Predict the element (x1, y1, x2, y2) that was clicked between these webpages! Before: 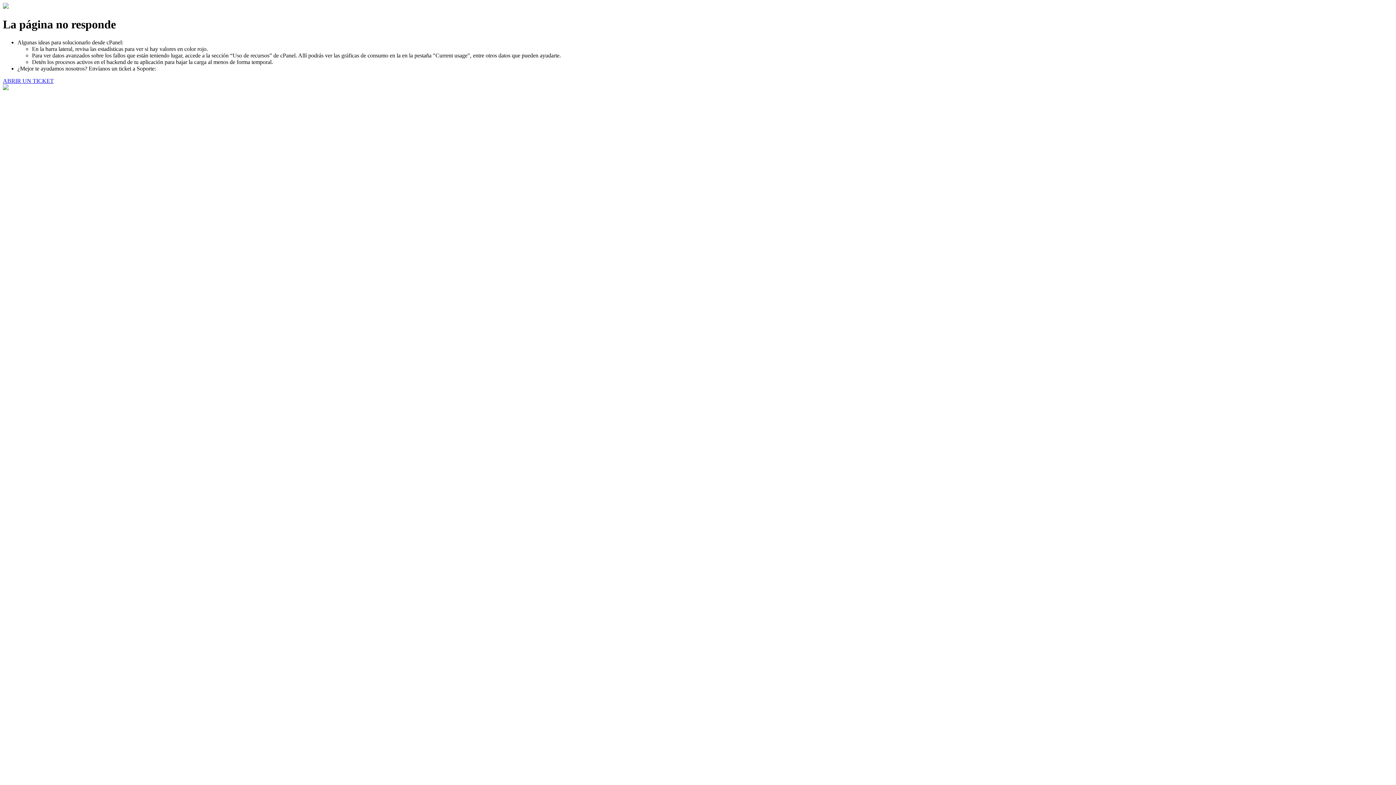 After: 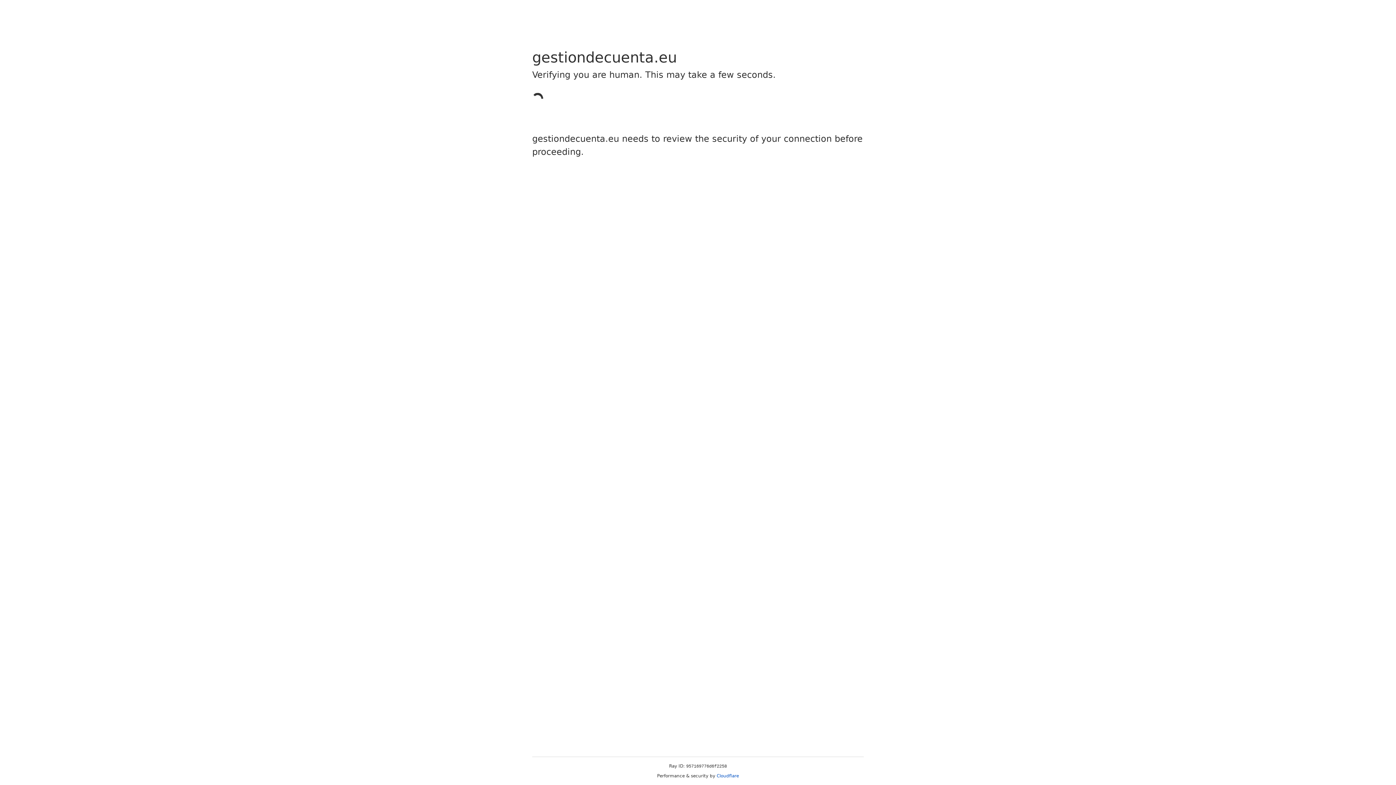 Action: label: ABRIR UN TICKET bbox: (2, 77, 53, 83)